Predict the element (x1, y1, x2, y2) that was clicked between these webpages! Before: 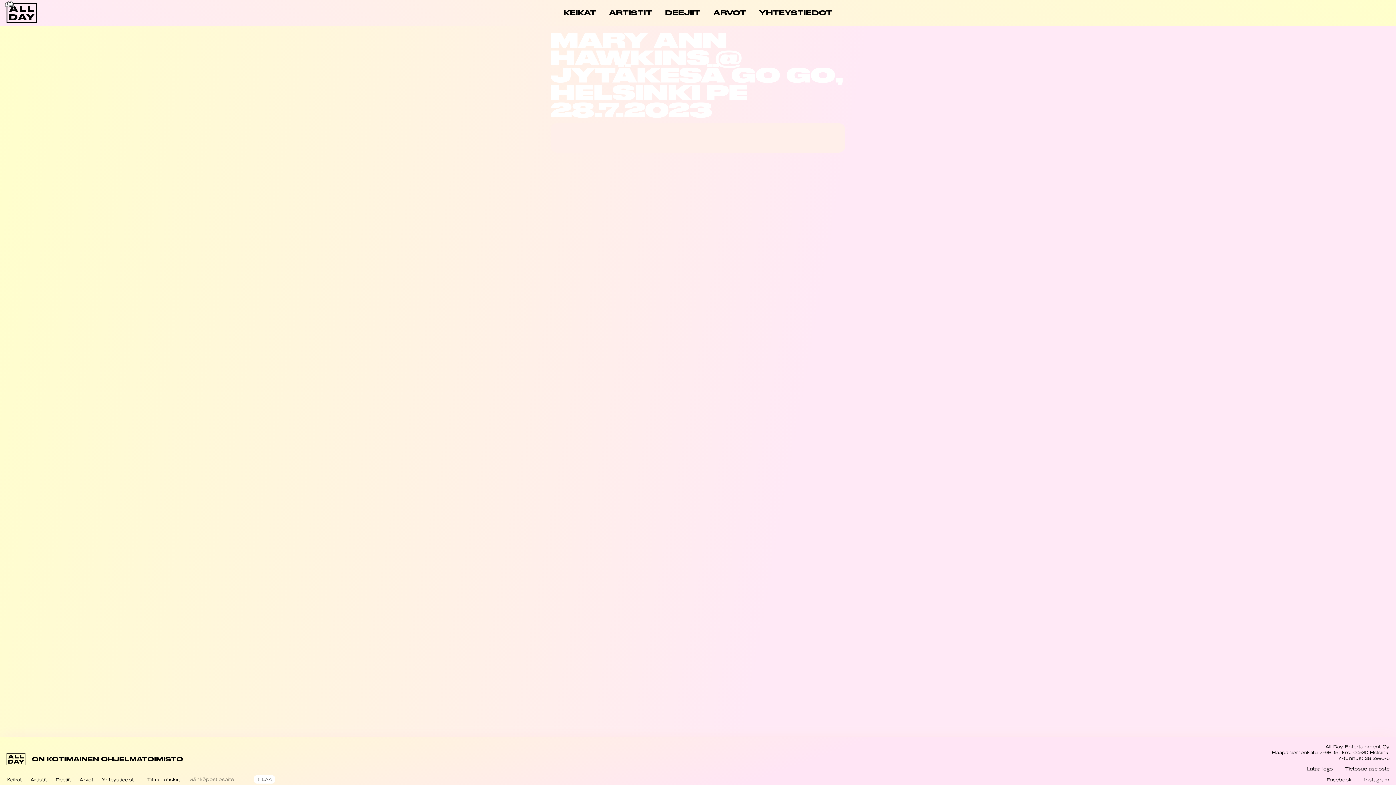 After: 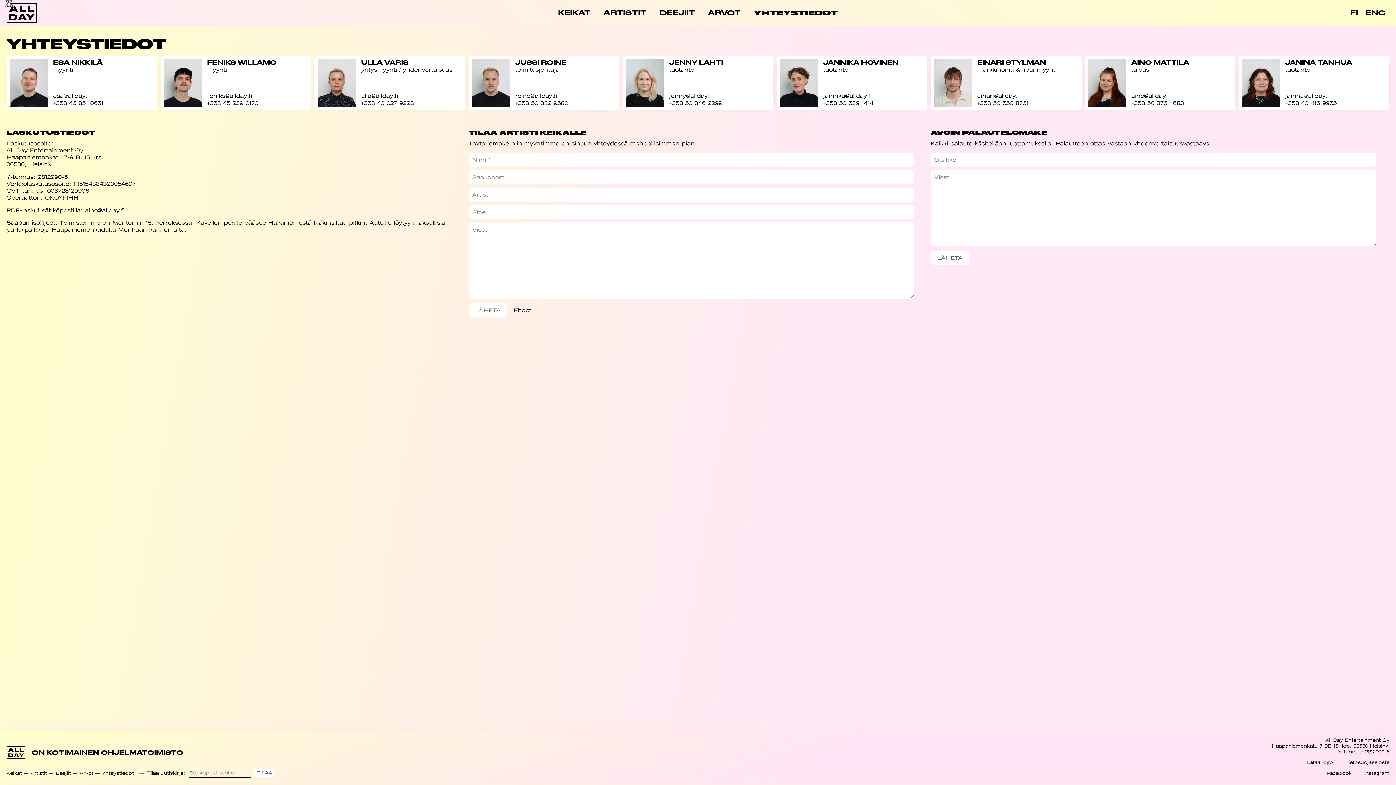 Action: bbox: (102, 776, 133, 783) label: Yhteystiedot